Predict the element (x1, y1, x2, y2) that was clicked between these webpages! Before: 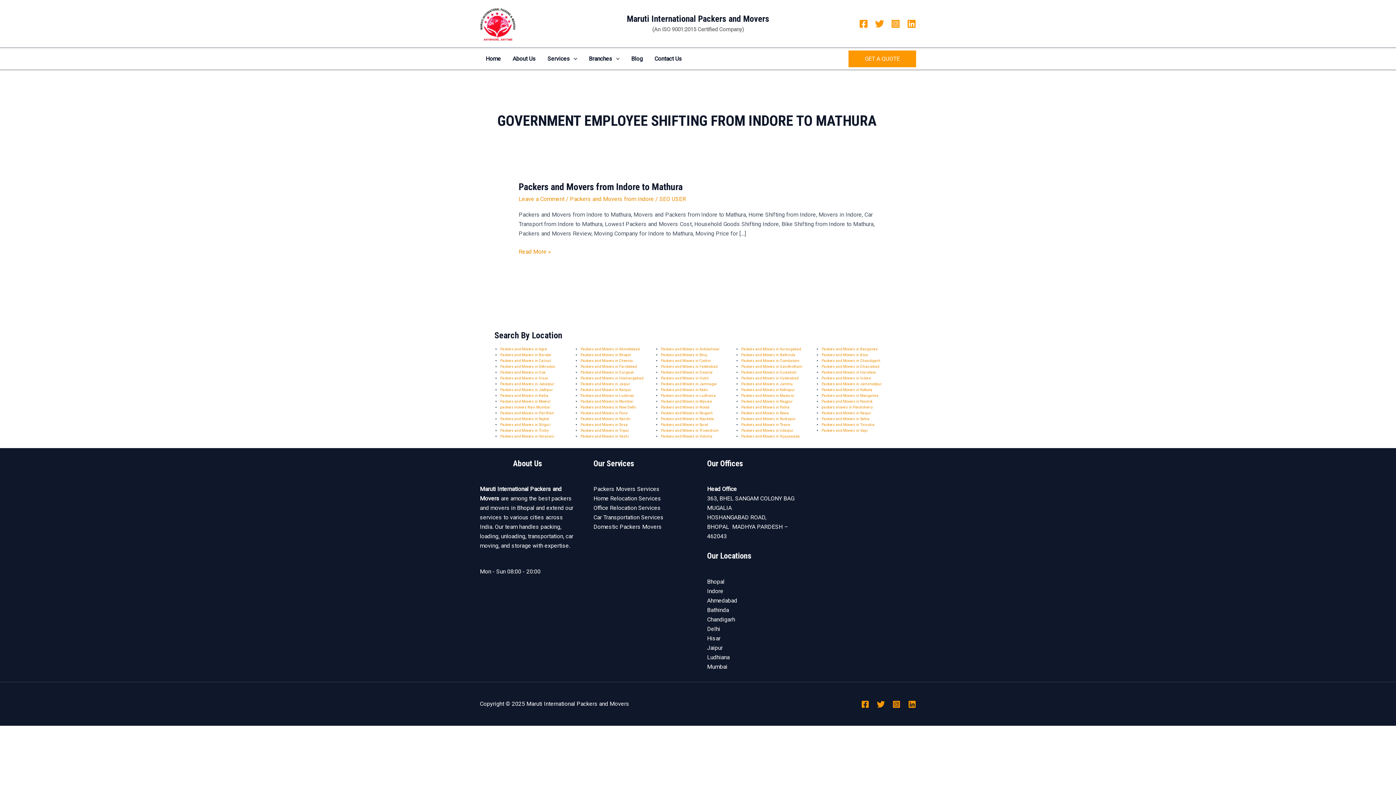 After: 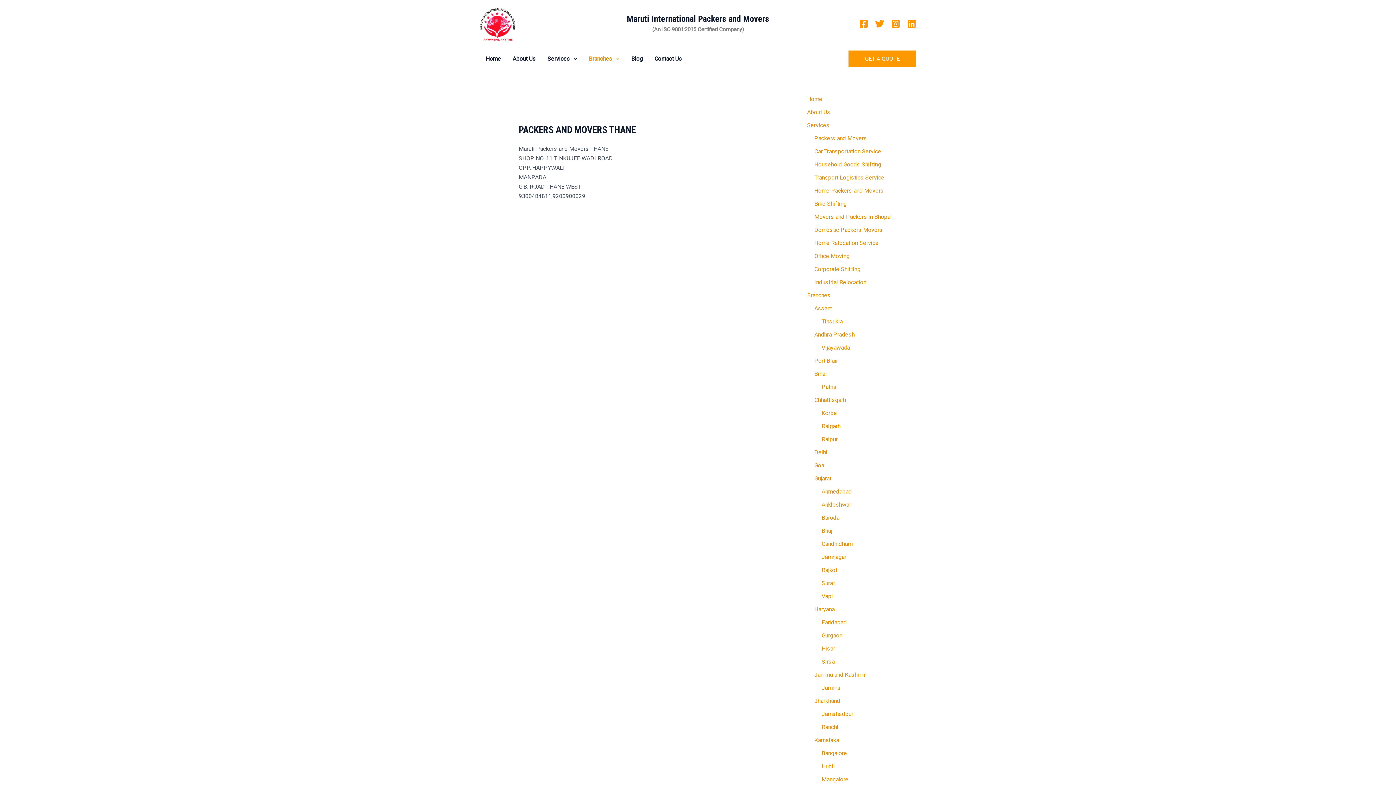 Action: bbox: (741, 422, 790, 426) label: Packers and Movers in Thane